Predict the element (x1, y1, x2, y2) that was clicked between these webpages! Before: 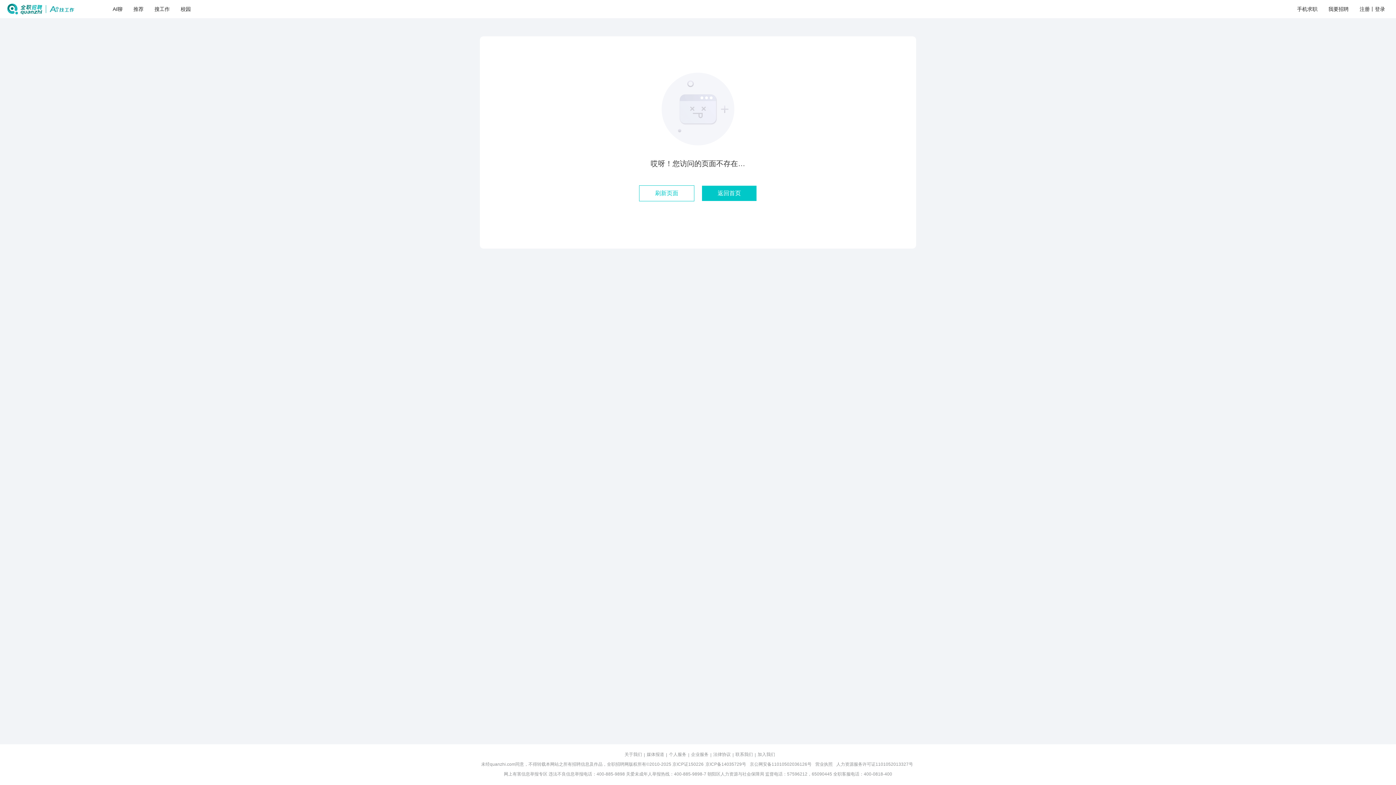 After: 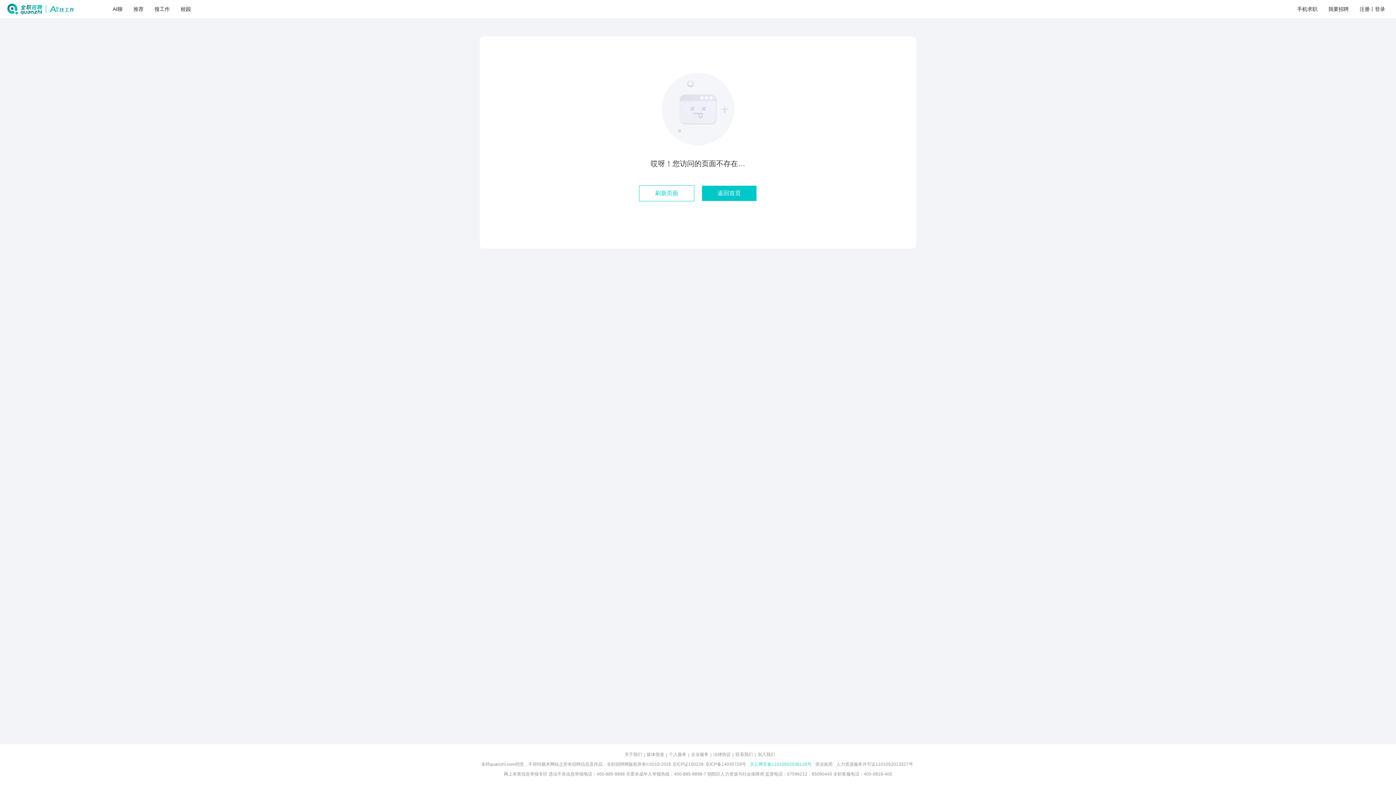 Action: label: 京公网安备11010502036126号 bbox: (750, 761, 811, 768)